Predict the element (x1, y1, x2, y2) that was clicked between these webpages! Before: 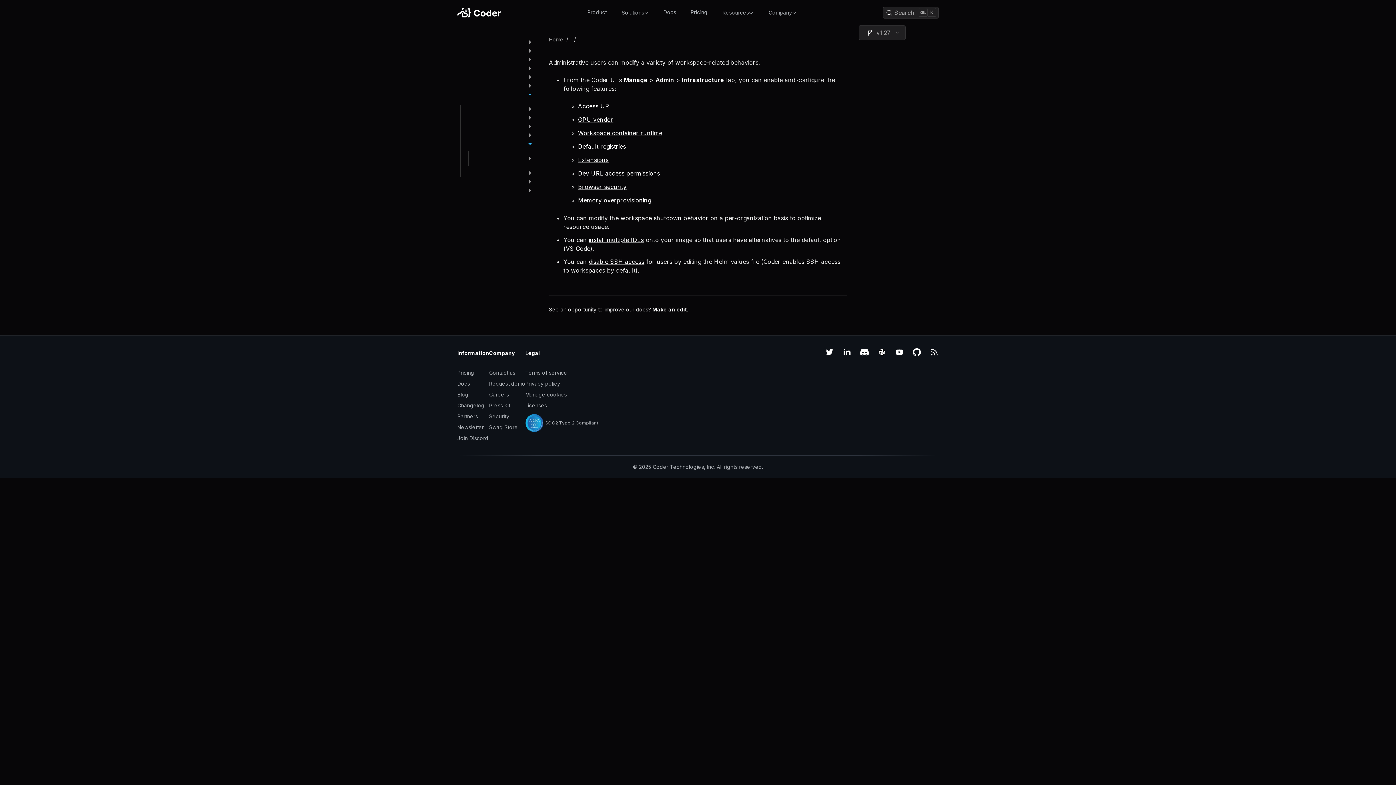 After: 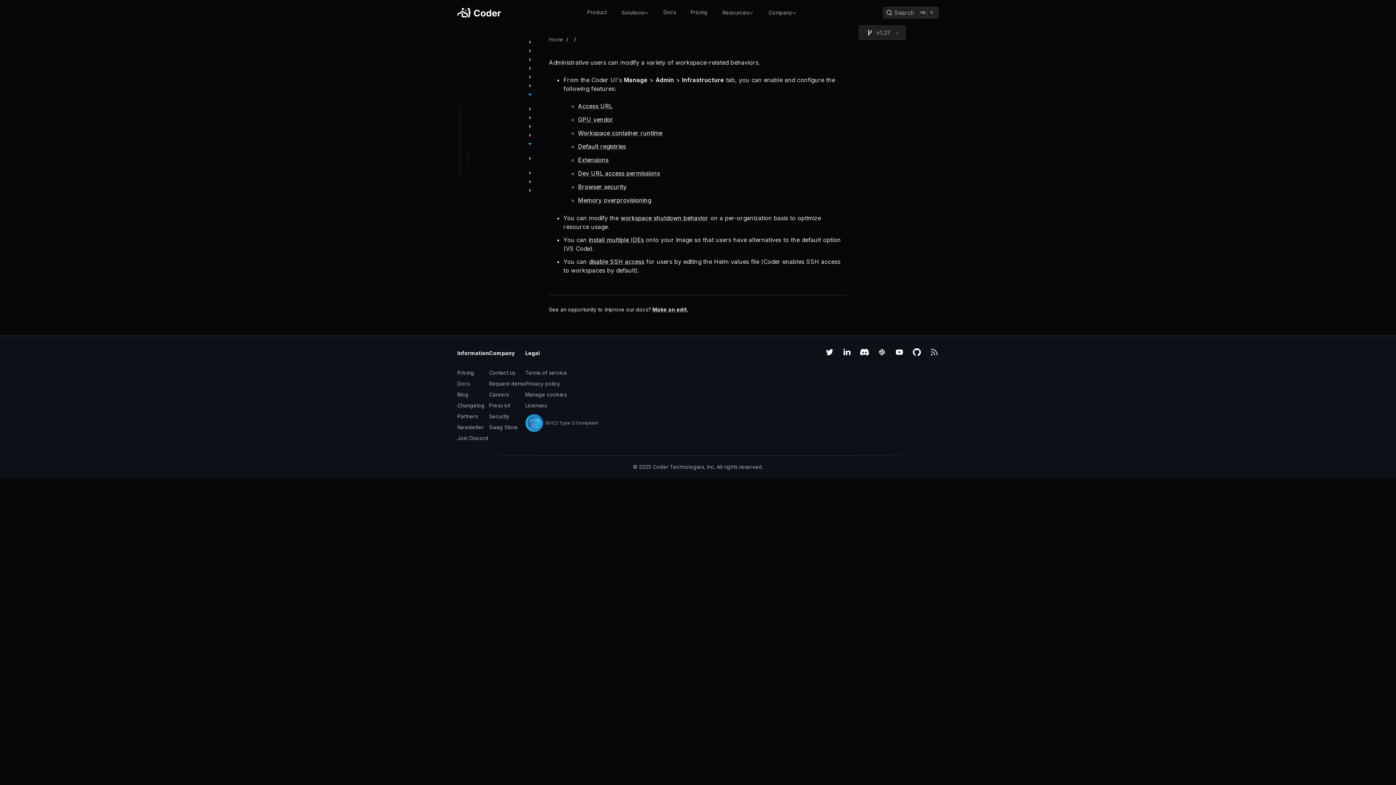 Action: bbox: (825, 351, 834, 357) label: Twitter